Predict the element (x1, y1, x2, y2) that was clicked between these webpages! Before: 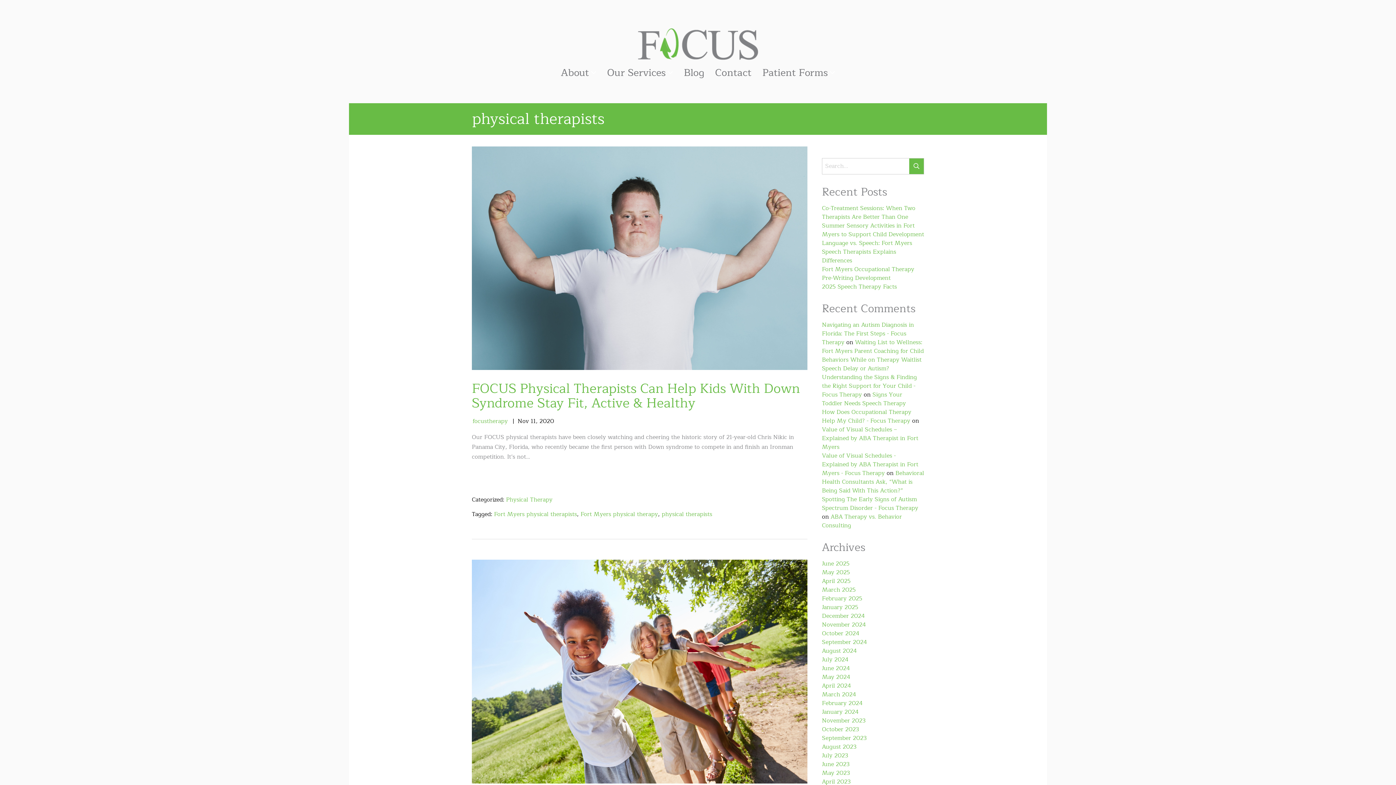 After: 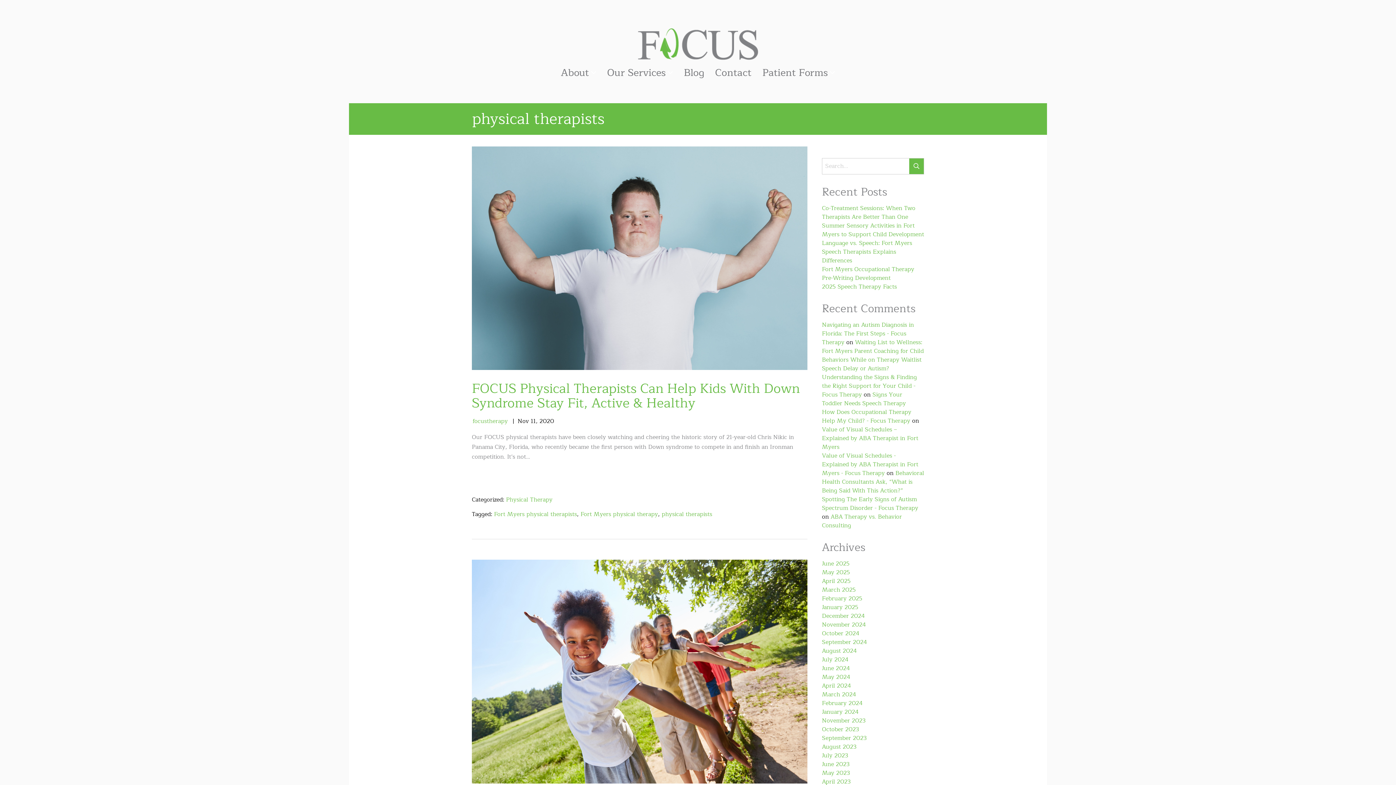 Action: bbox: (661, 509, 712, 519) label: physical therapists